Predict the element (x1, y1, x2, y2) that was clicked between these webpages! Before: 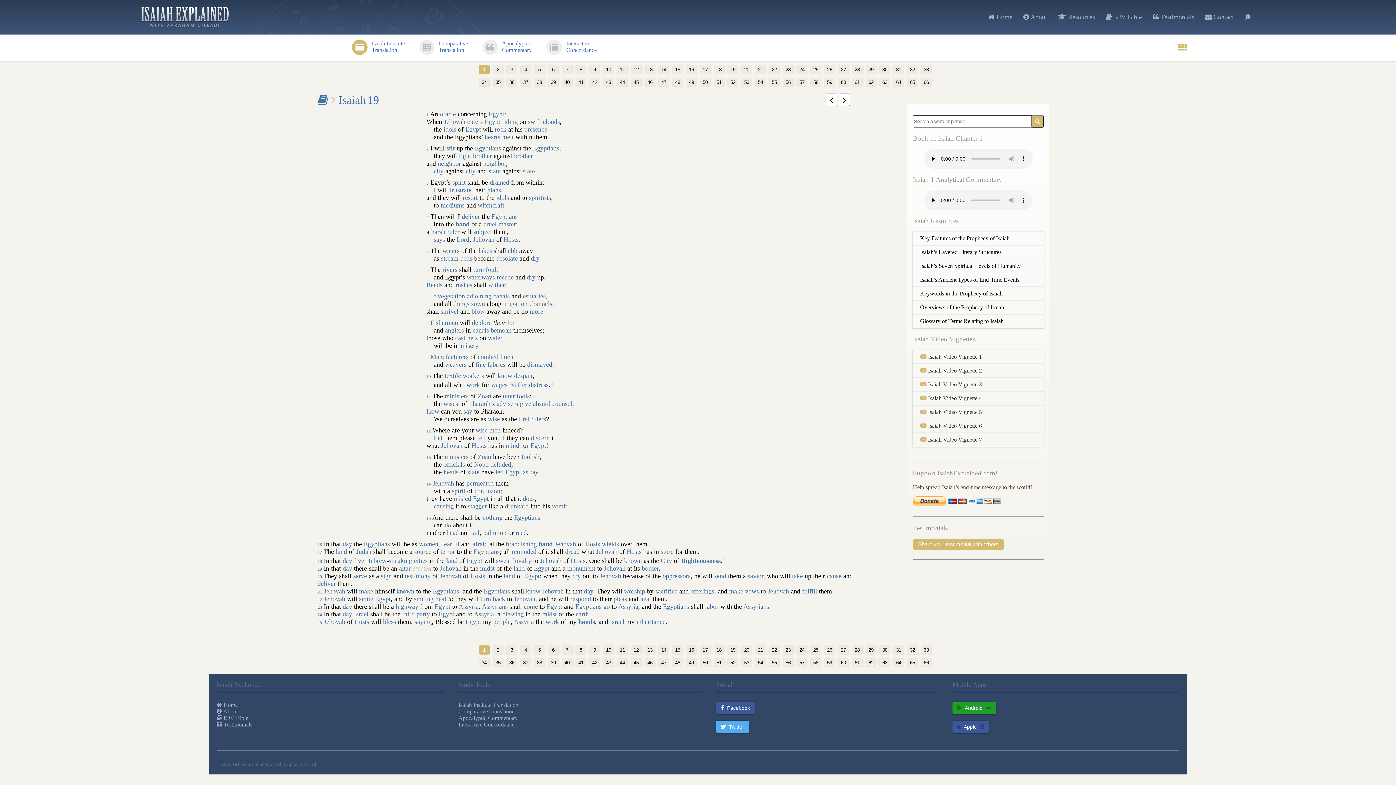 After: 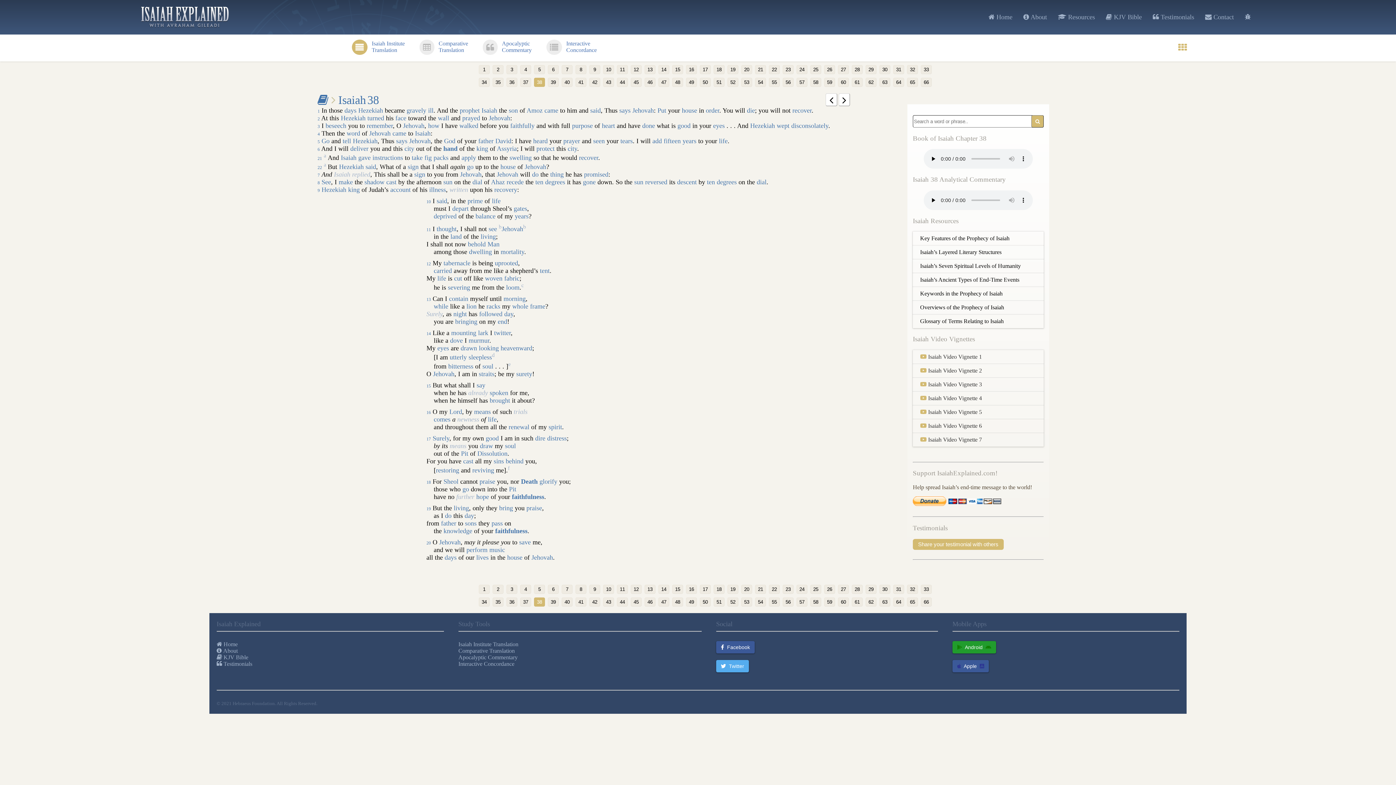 Action: label: 38 bbox: (534, 77, 545, 86)